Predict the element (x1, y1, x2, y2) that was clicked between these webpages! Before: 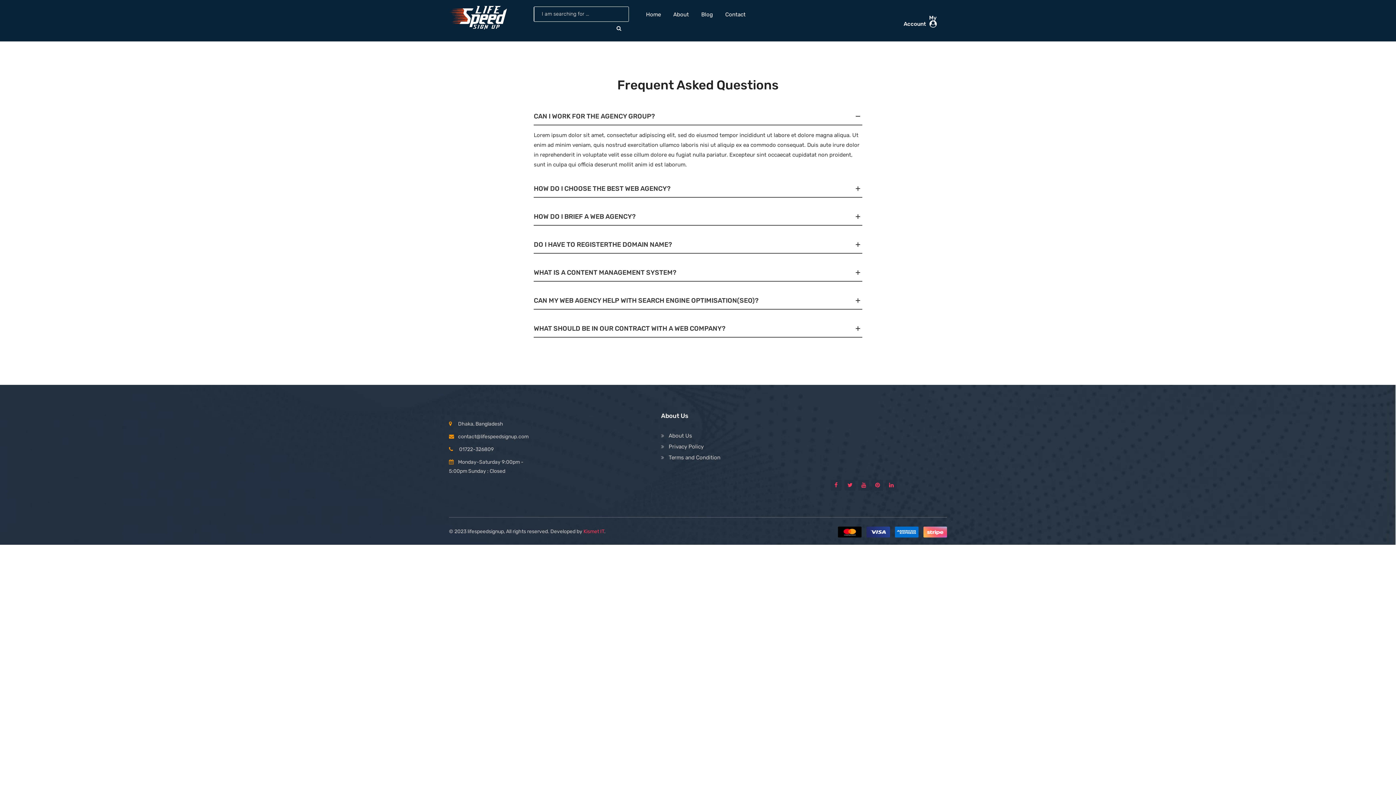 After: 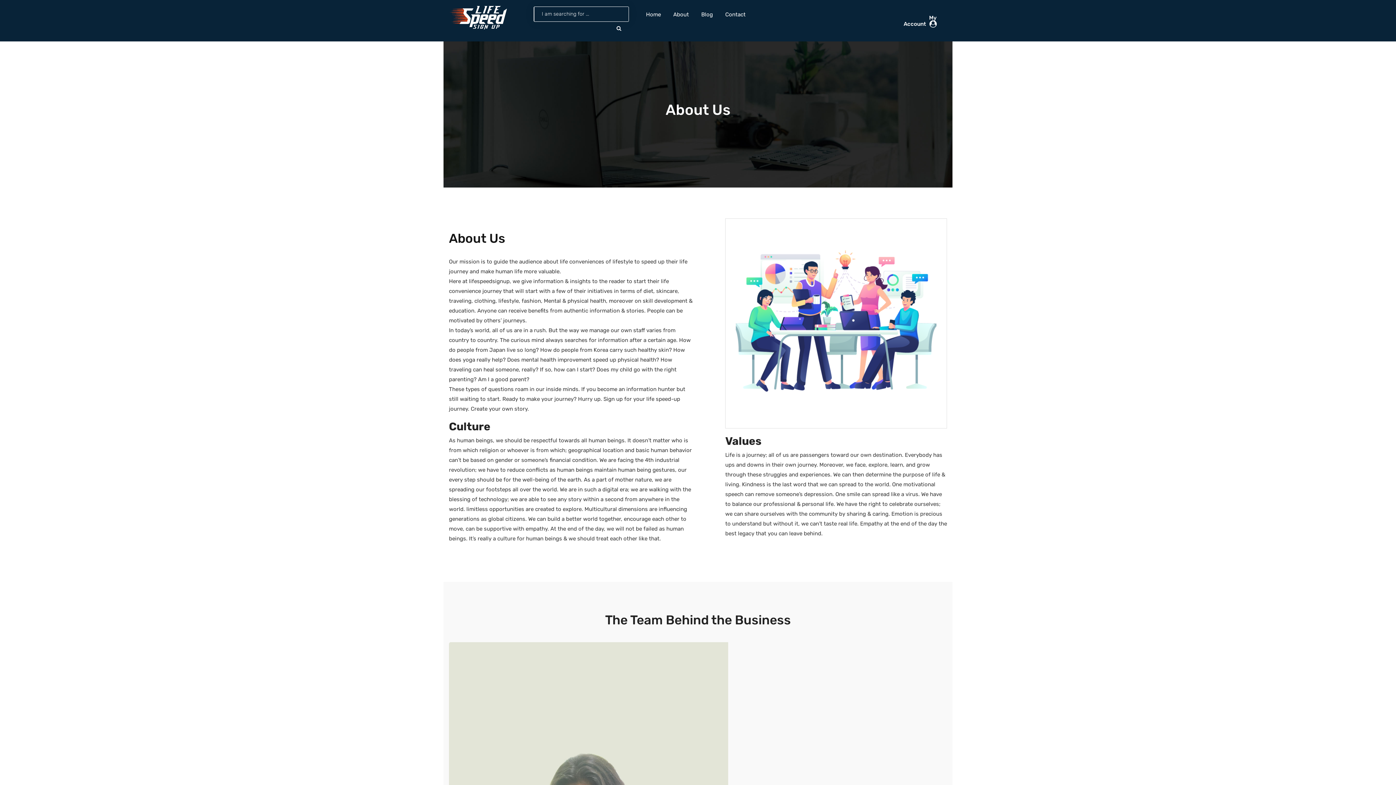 Action: label: About bbox: (667, 7, 695, 21)